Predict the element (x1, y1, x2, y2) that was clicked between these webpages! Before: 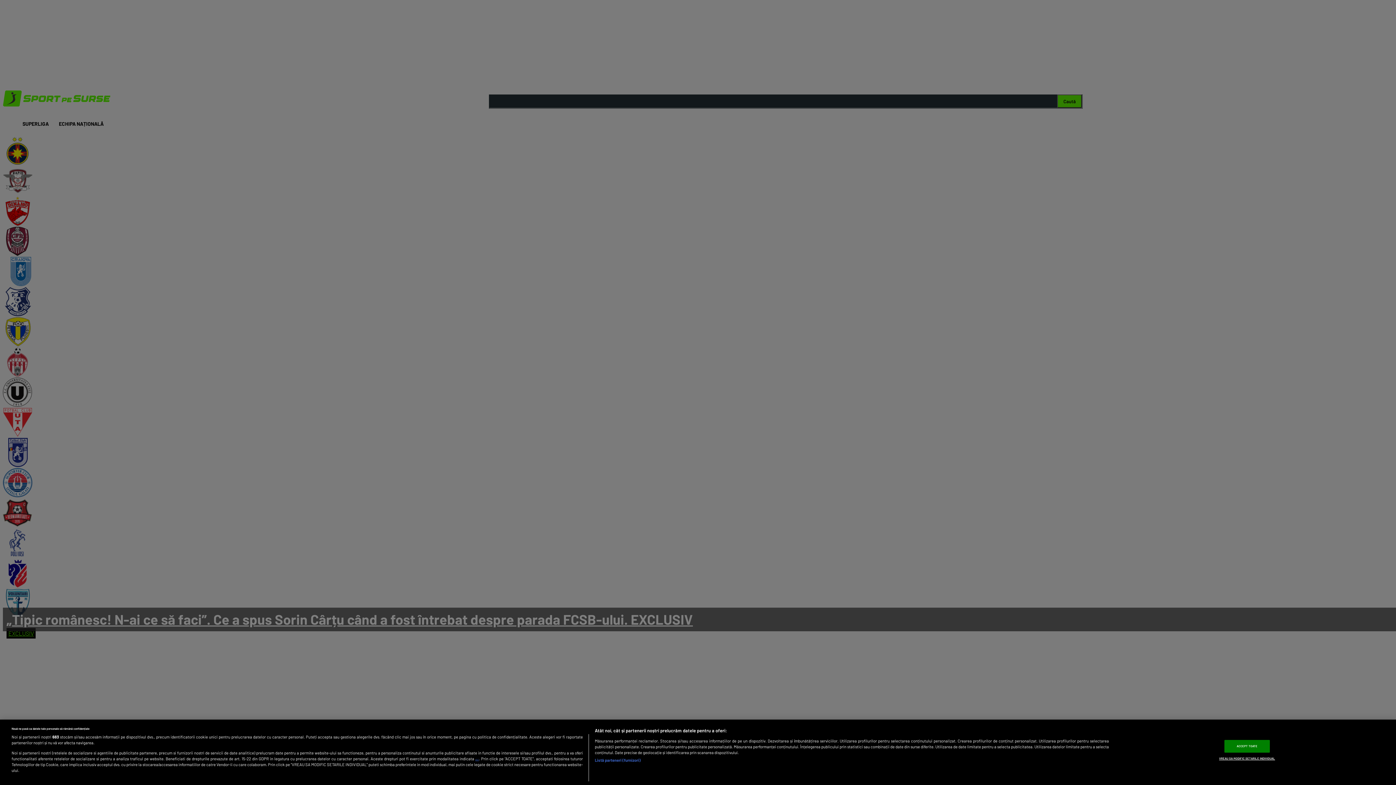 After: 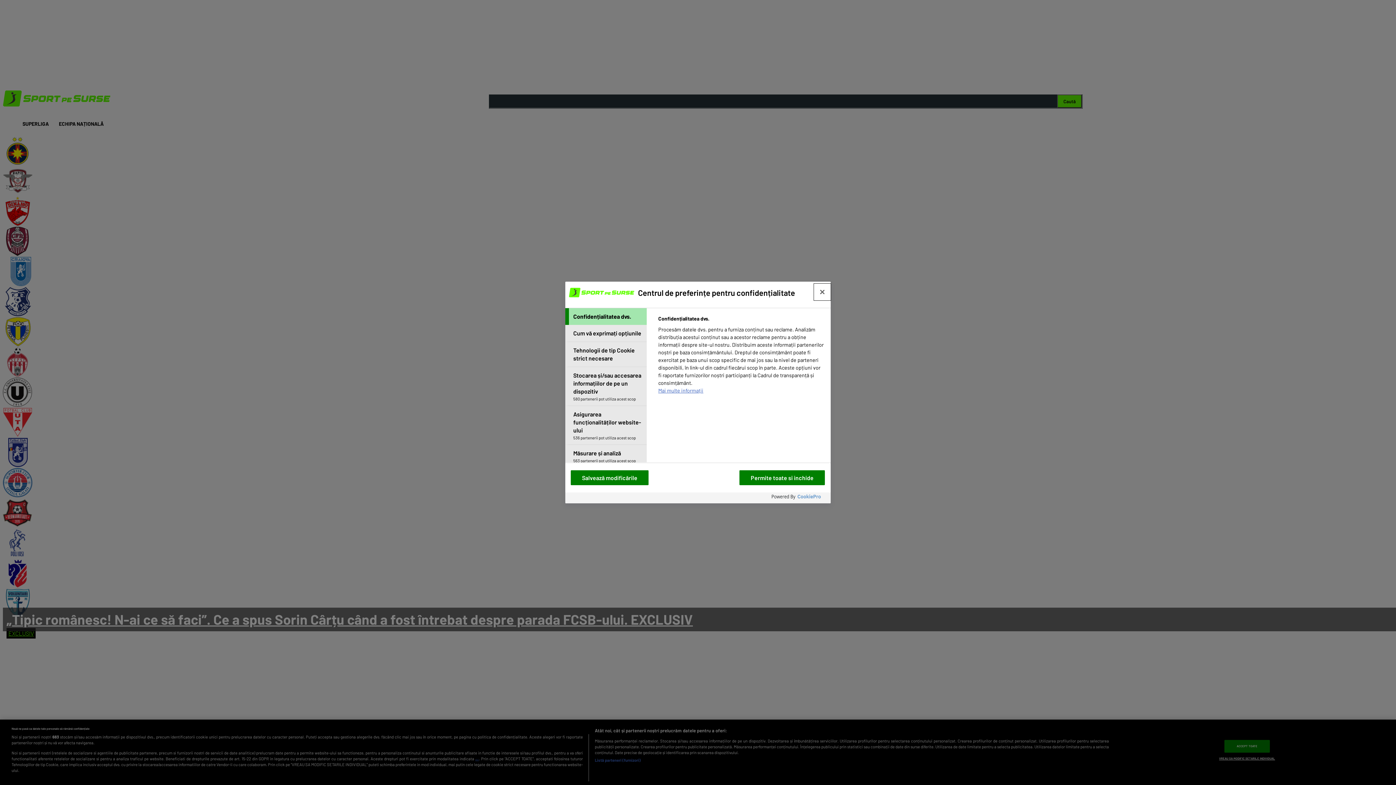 Action: label: VREAU SA MODIFIC SETARILE INDIVIDUAL bbox: (1219, 753, 1275, 765)